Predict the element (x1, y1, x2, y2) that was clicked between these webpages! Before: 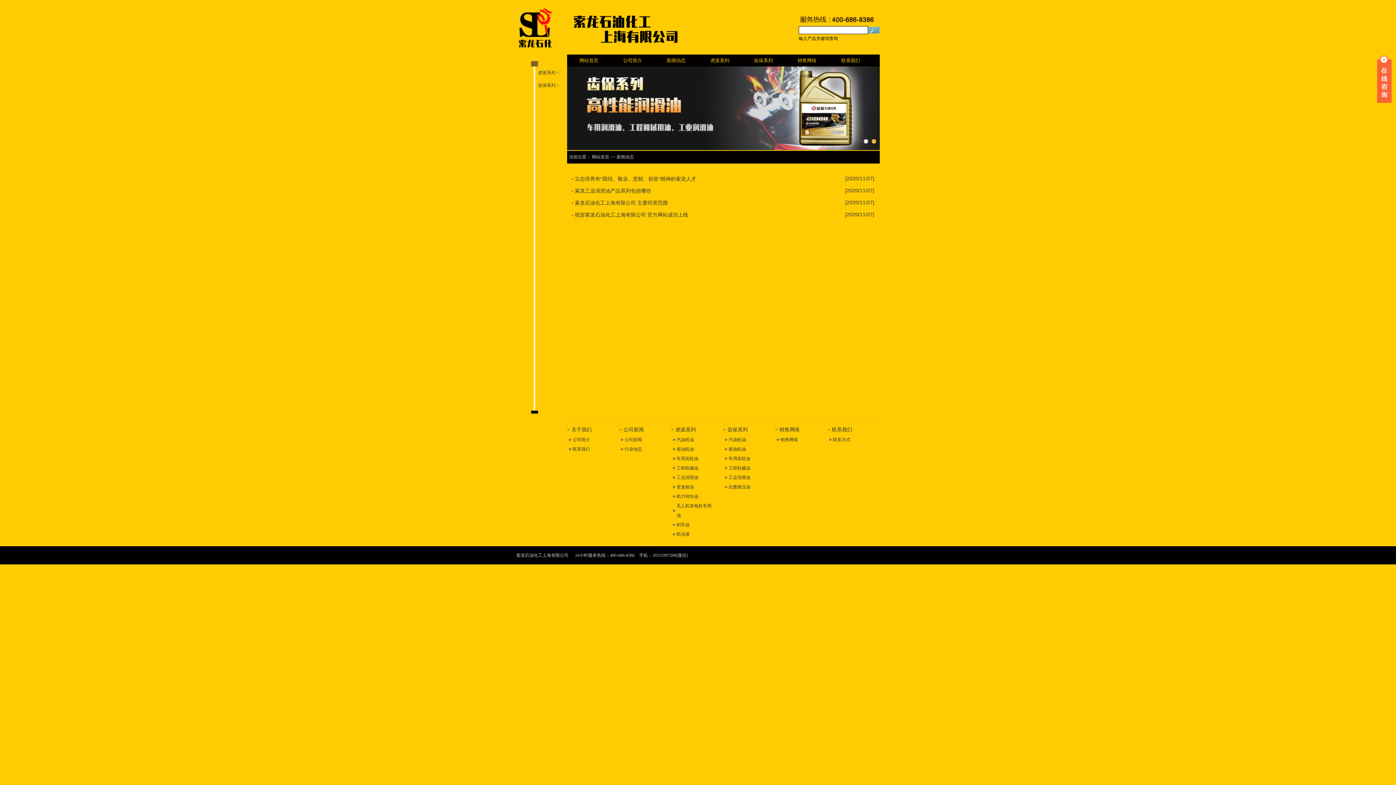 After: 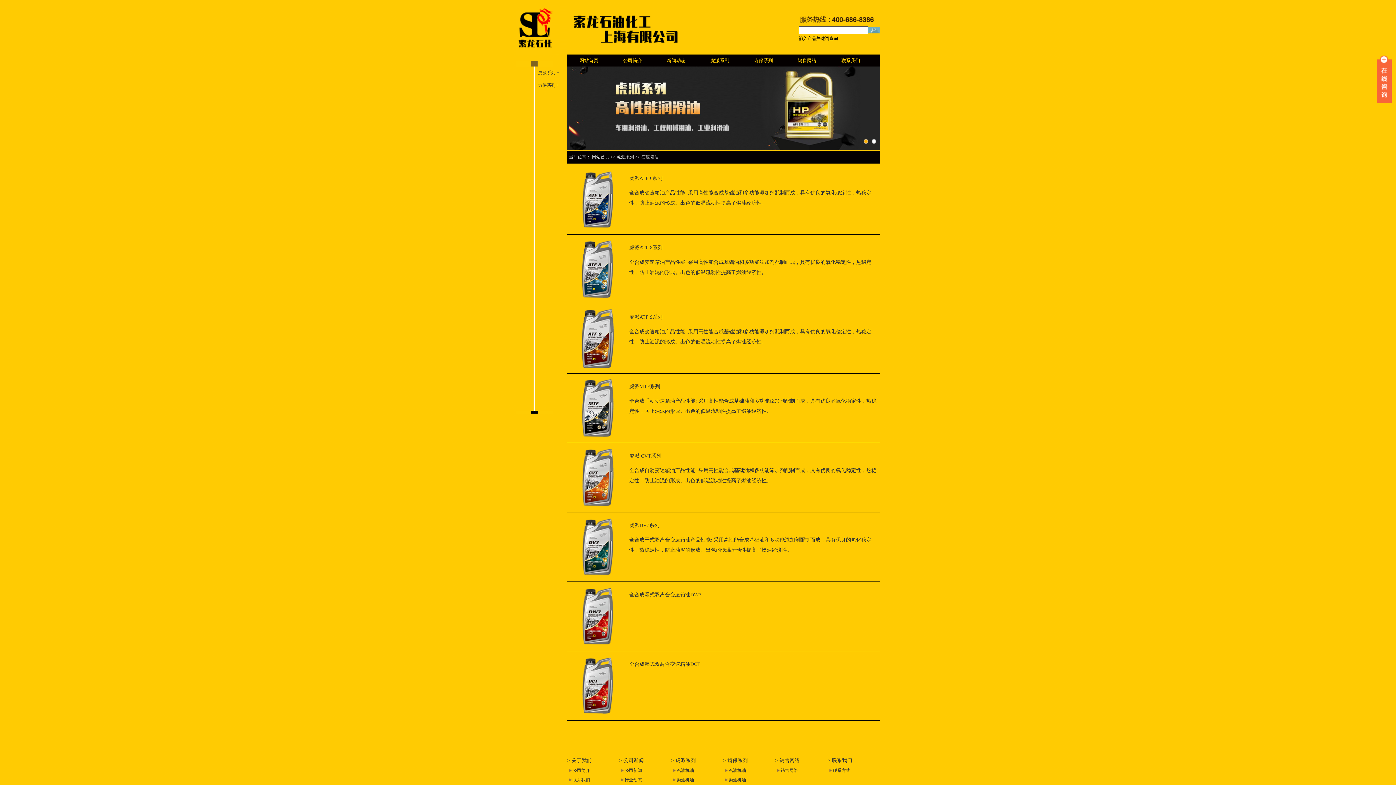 Action: label: 变速箱油 bbox: (676, 484, 694, 489)